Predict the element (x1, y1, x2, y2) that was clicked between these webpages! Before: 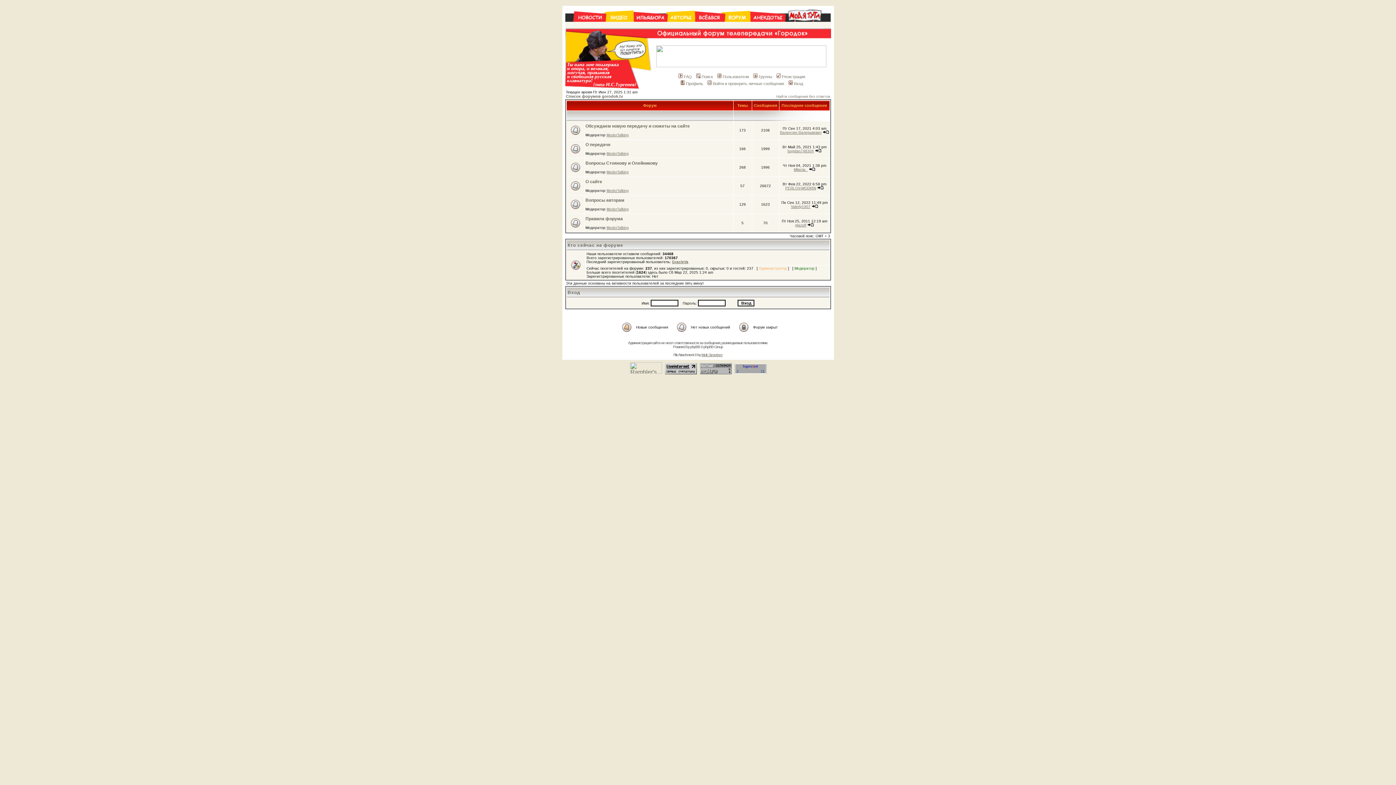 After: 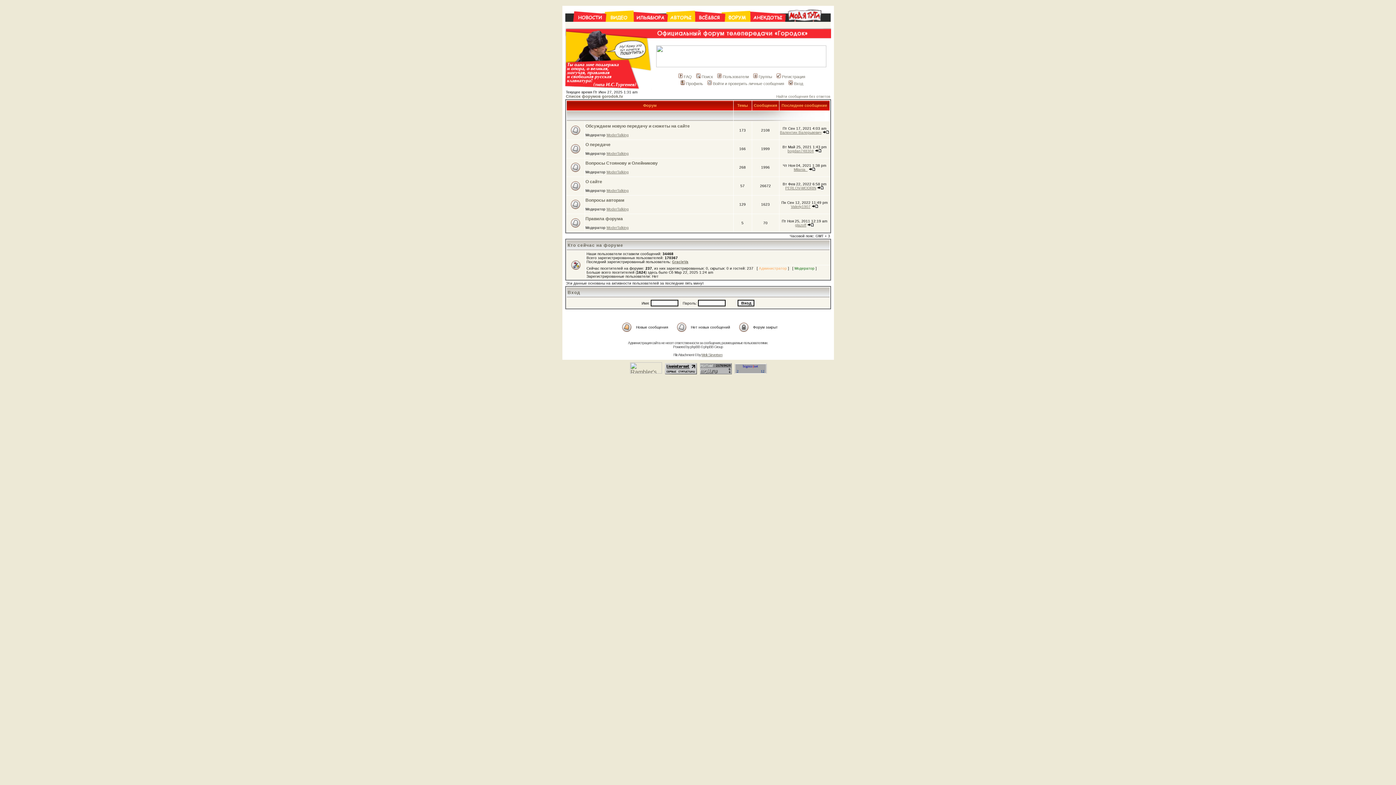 Action: bbox: (743, 364, 758, 368) label: bigmir)net